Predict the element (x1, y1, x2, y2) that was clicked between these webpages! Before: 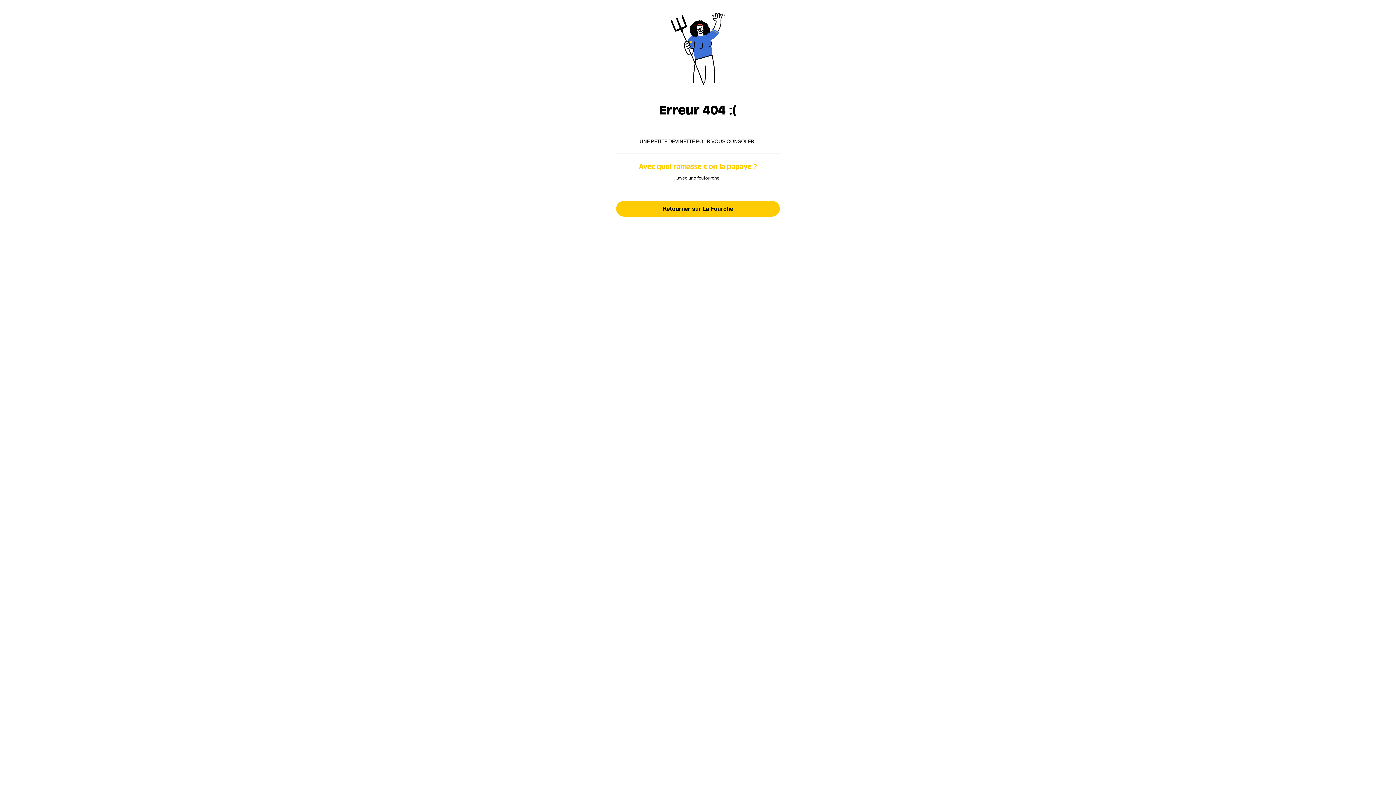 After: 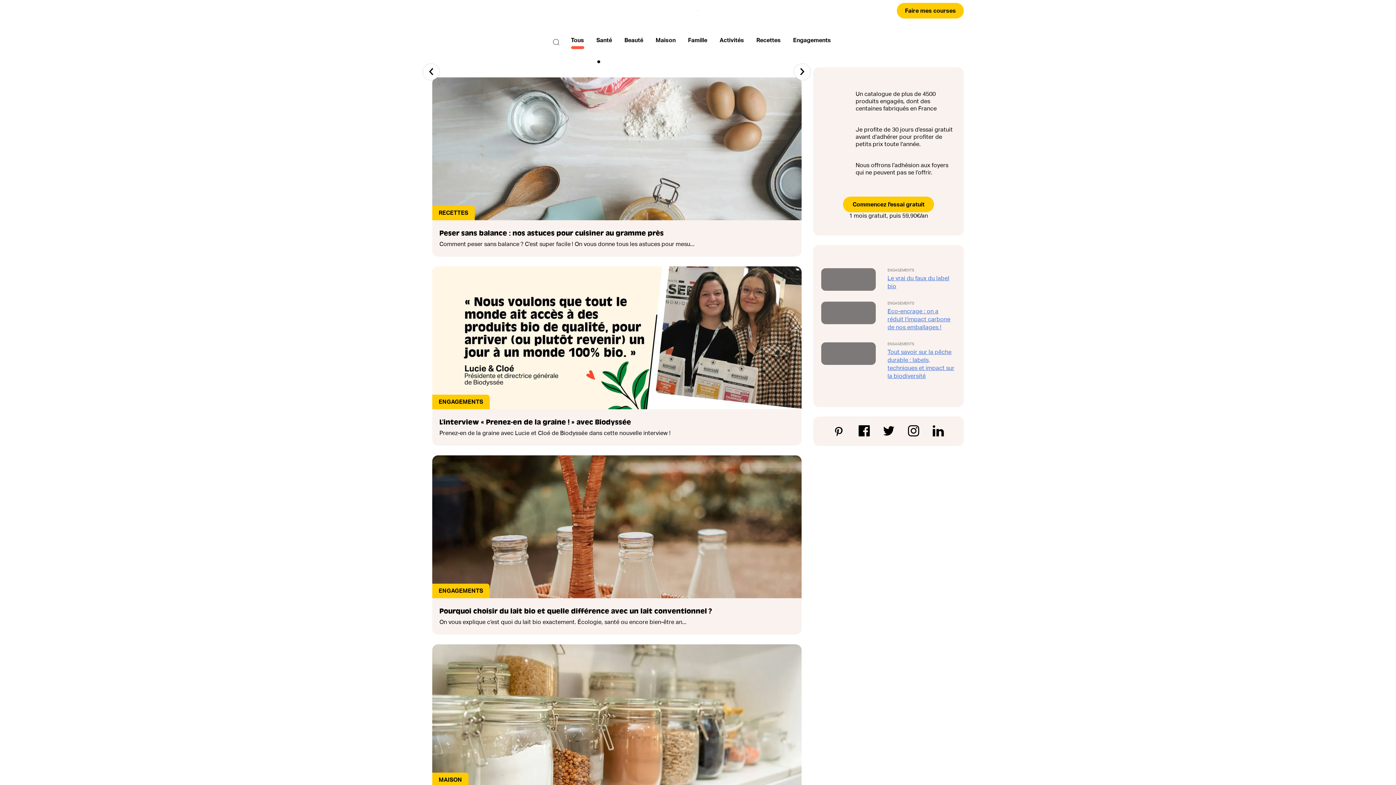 Action: bbox: (663, 206, 733, 211) label: Retourner sur La Fourche